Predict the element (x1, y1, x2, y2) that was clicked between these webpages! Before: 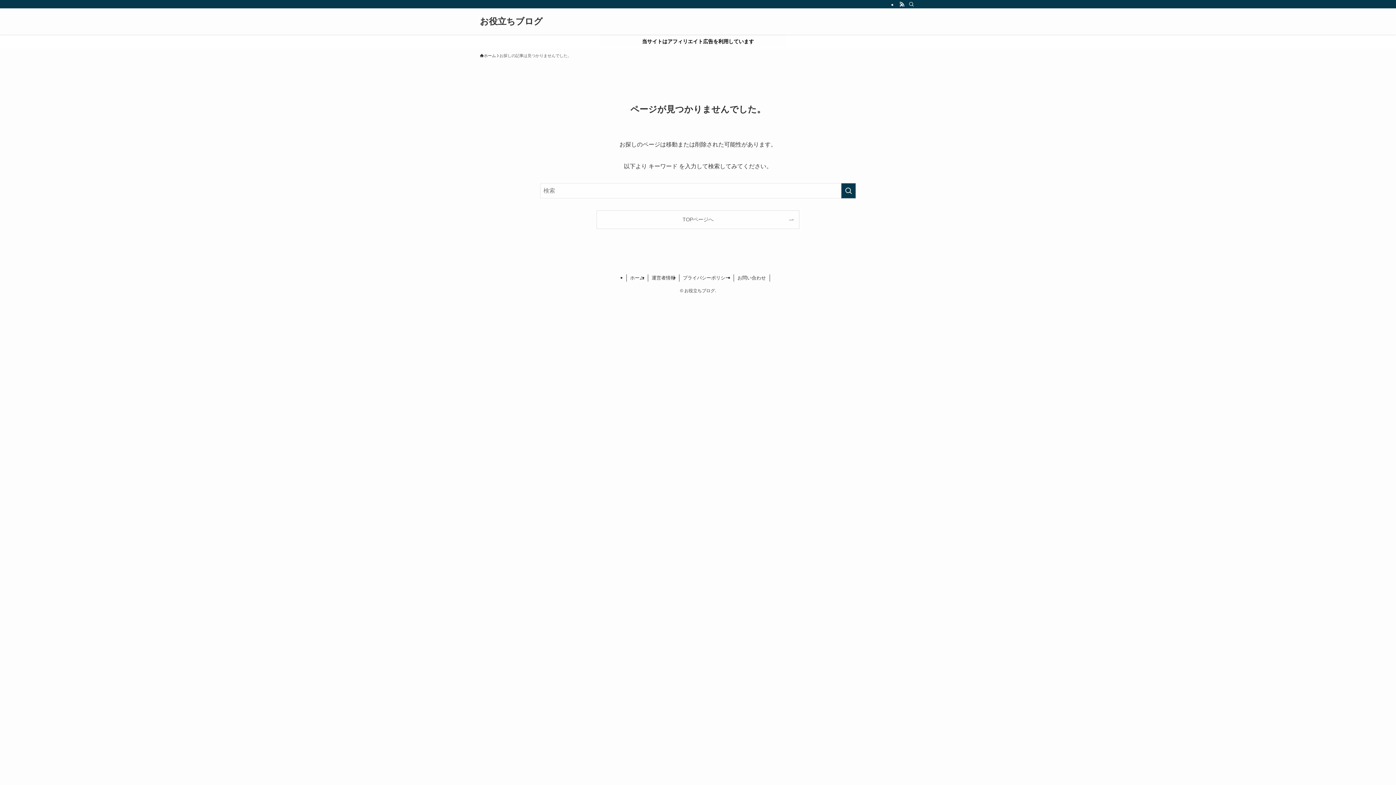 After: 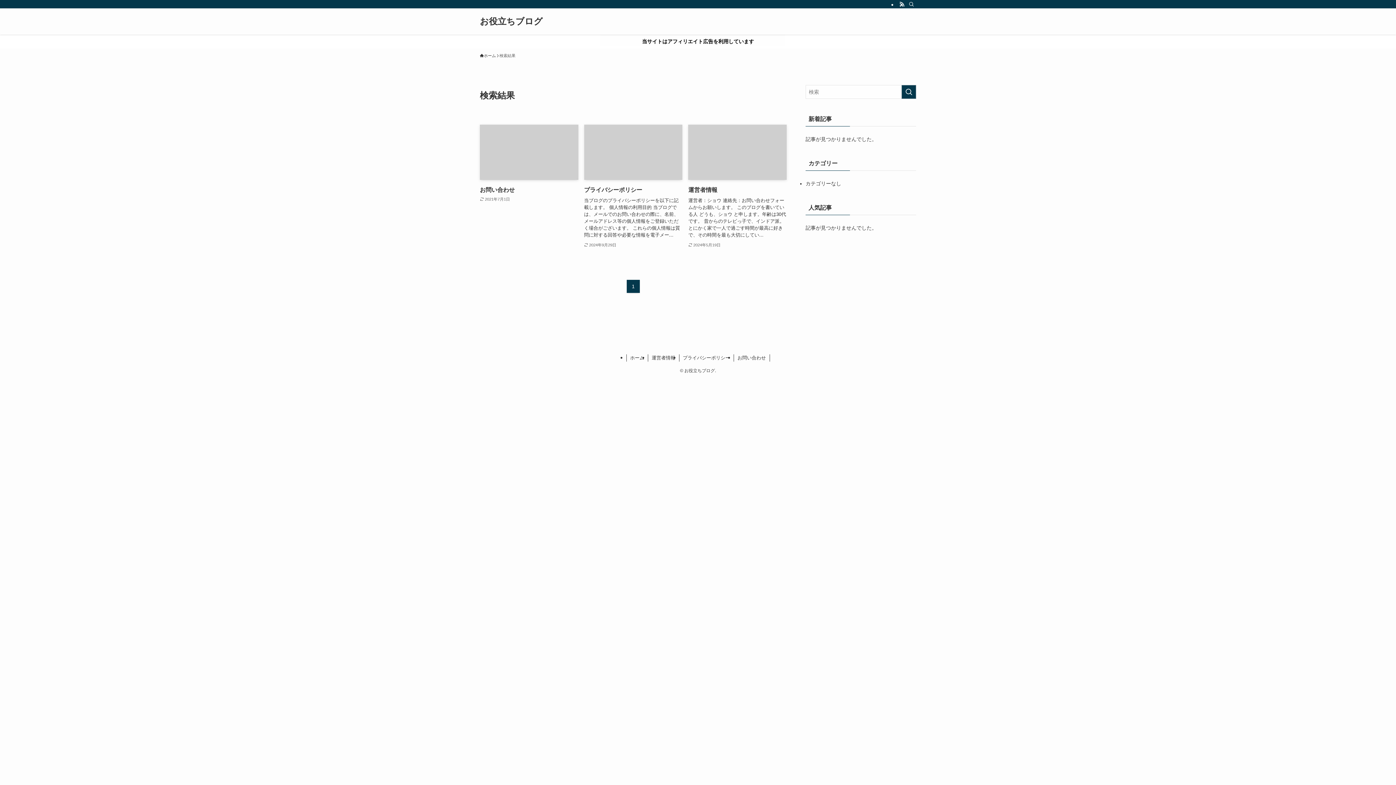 Action: label: 検索を実行する bbox: (841, 183, 856, 198)